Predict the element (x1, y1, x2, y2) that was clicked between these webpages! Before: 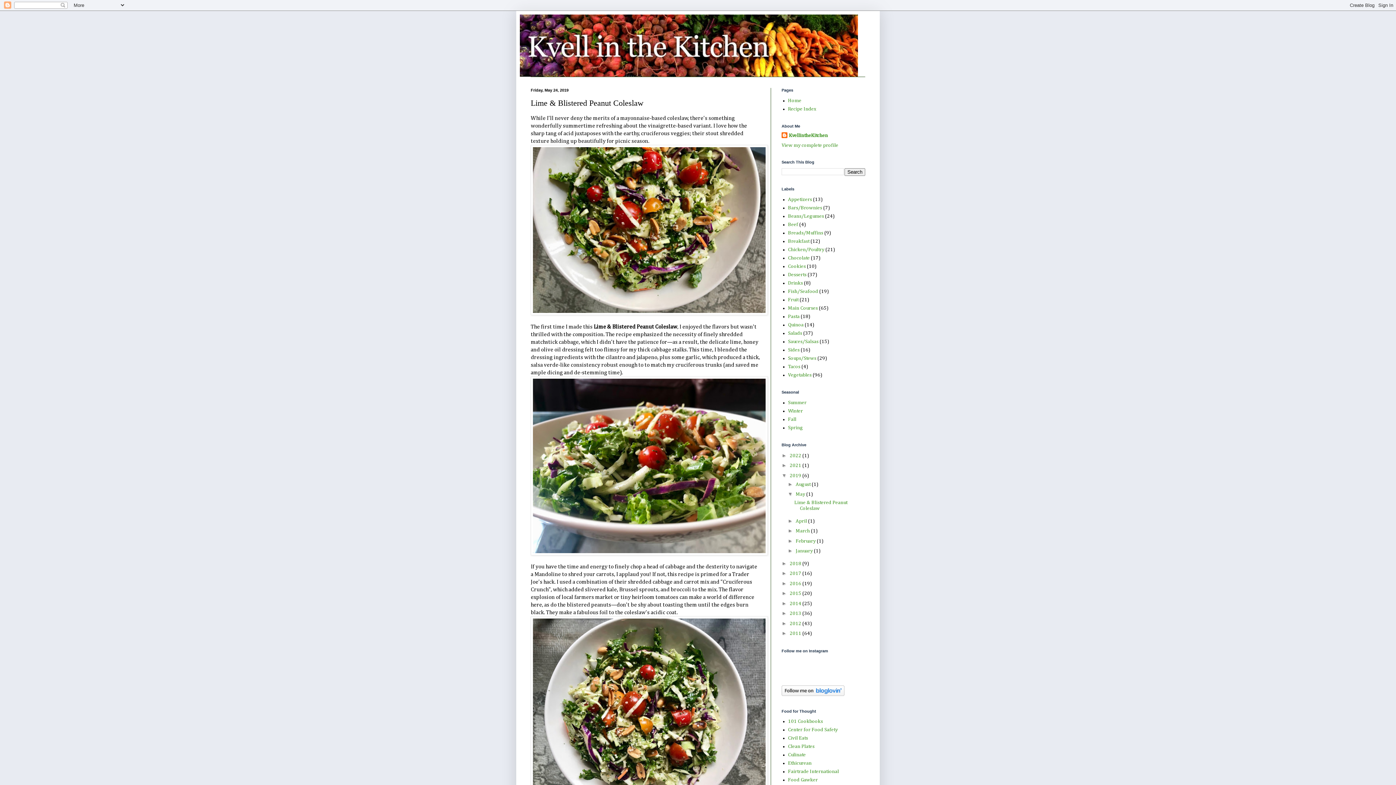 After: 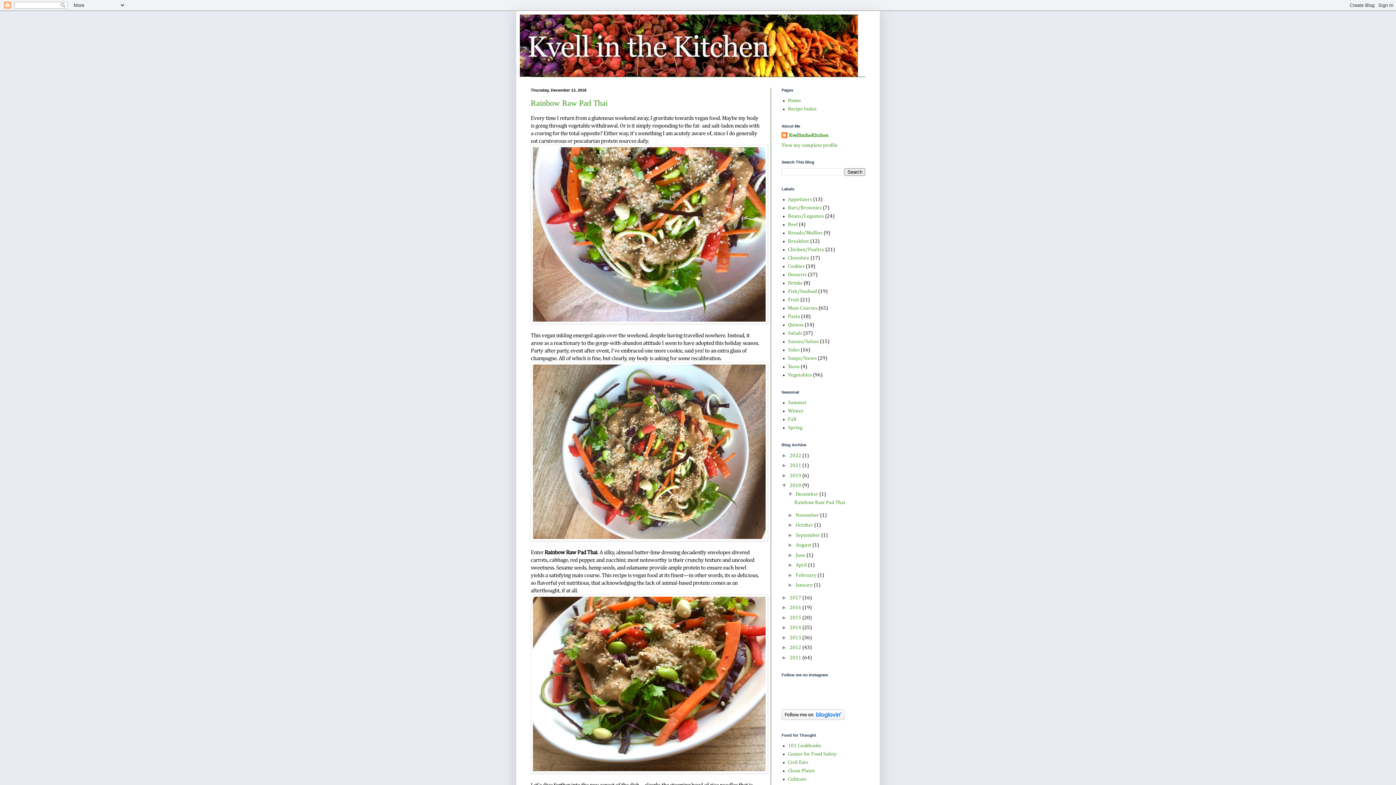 Action: bbox: (789, 561, 802, 566) label: 2018 